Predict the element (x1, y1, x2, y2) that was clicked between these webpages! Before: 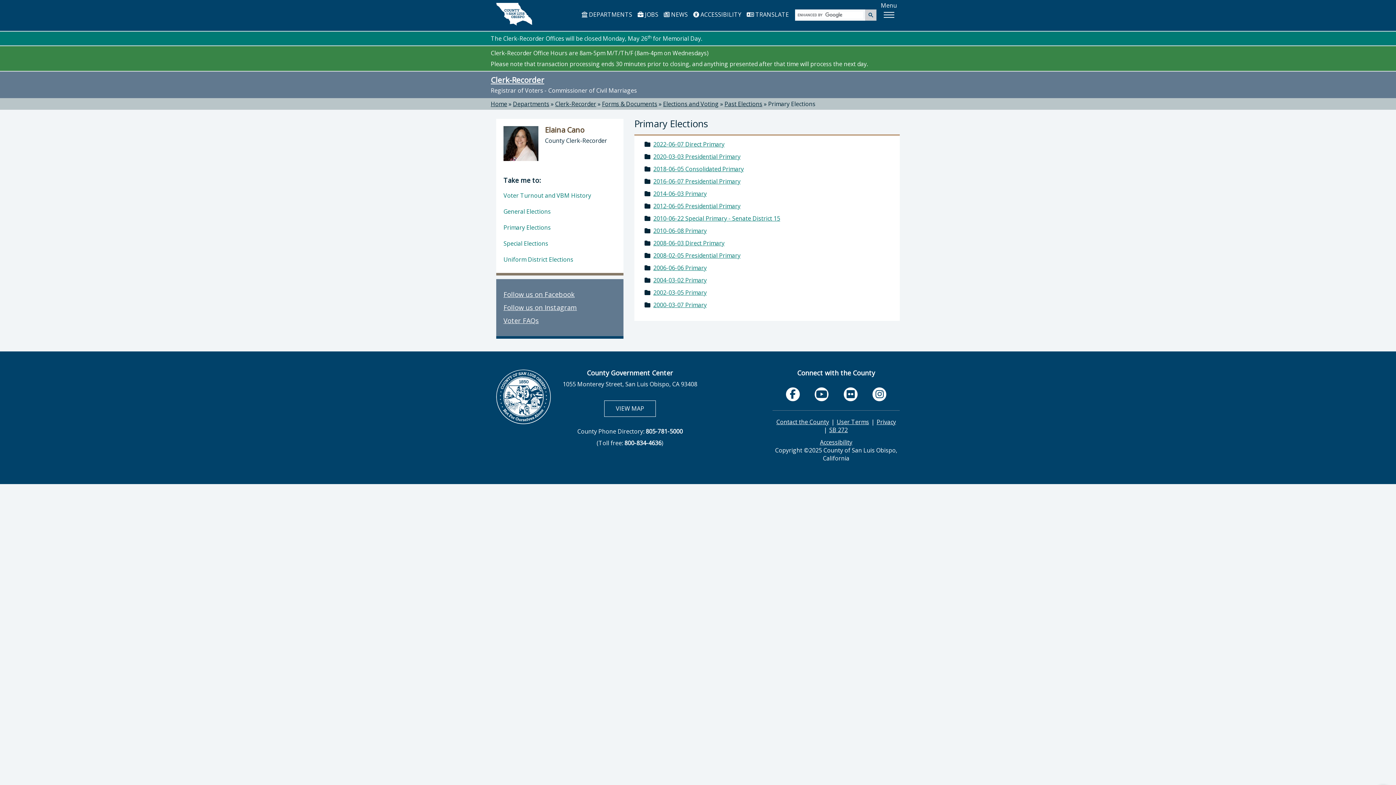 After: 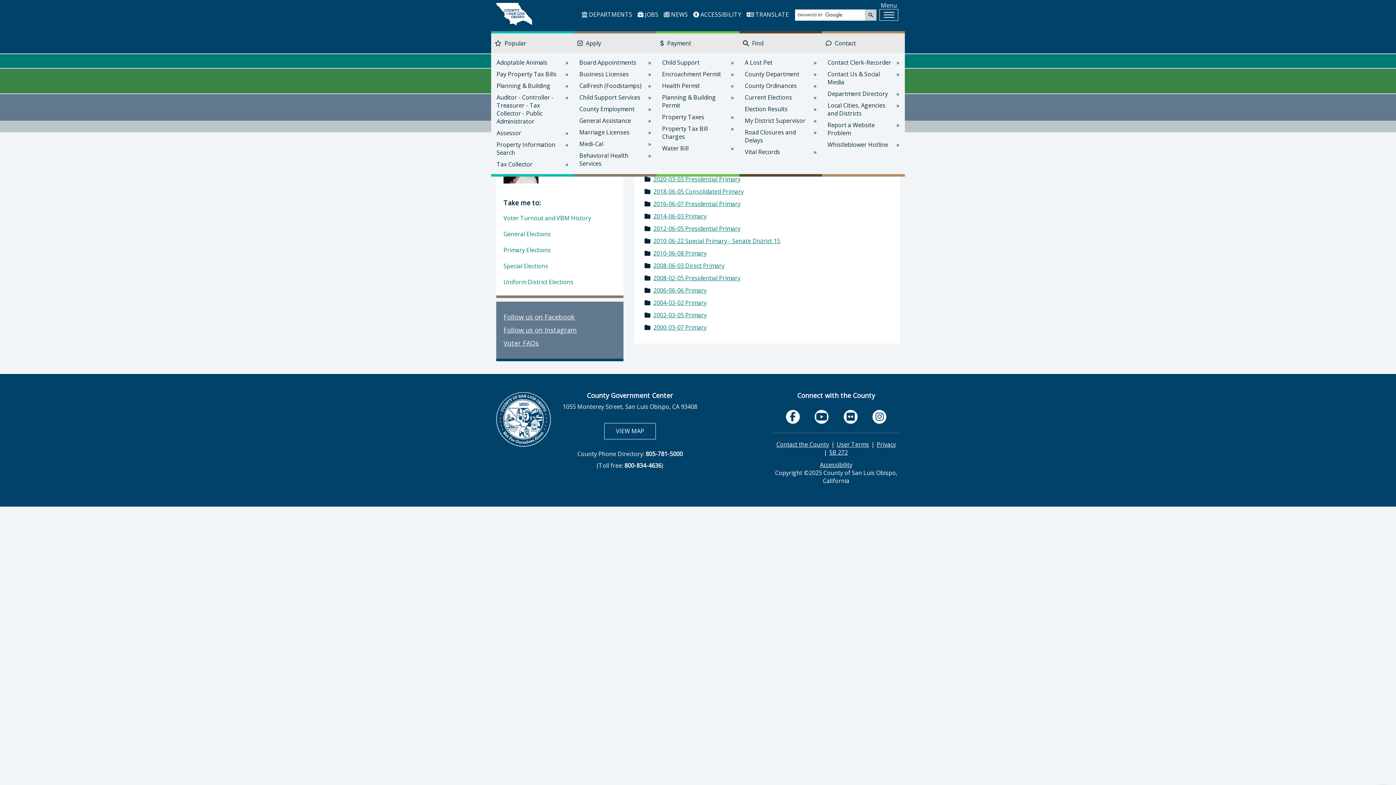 Action: bbox: (880, 9, 898, 20)